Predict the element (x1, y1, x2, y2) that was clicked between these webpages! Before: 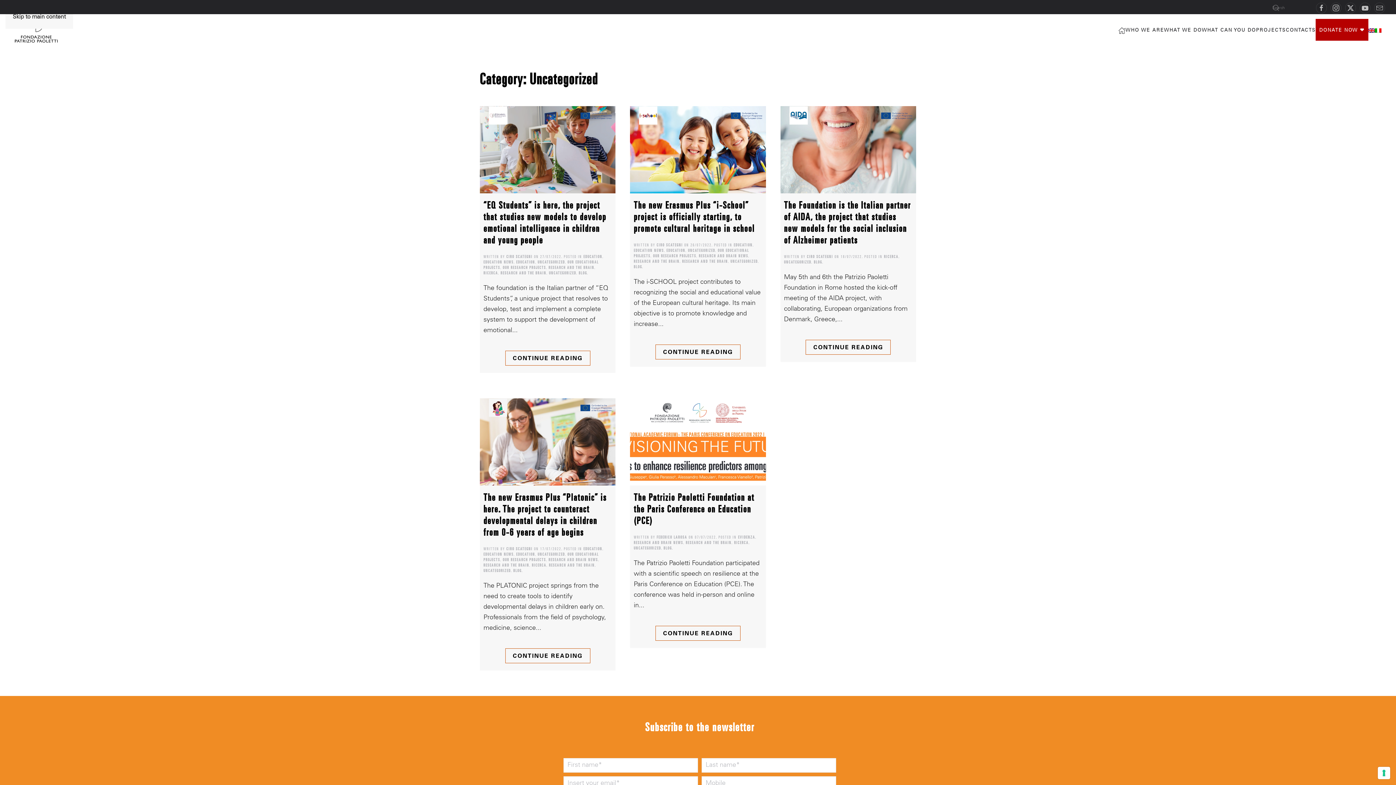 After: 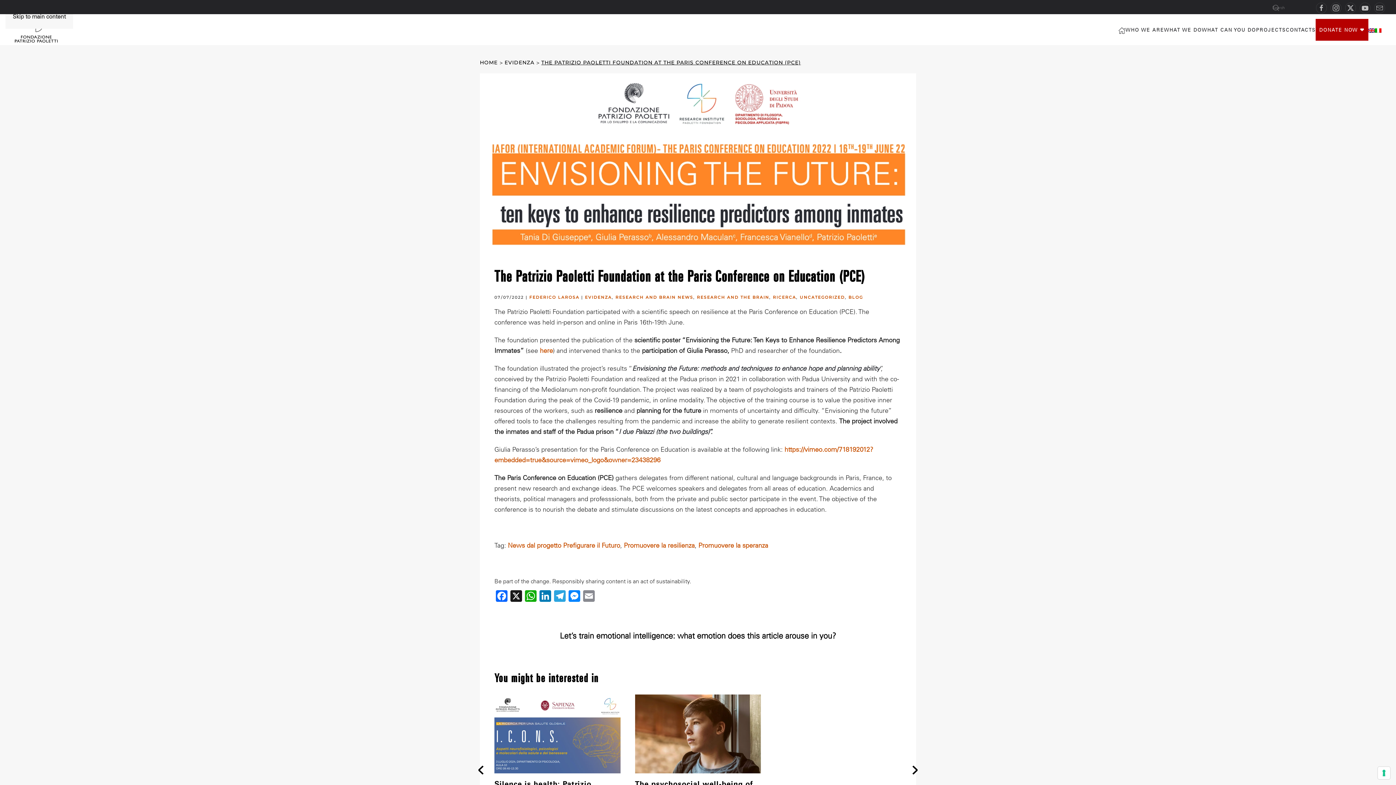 Action: label: CONTINUE READING bbox: (655, 626, 740, 641)